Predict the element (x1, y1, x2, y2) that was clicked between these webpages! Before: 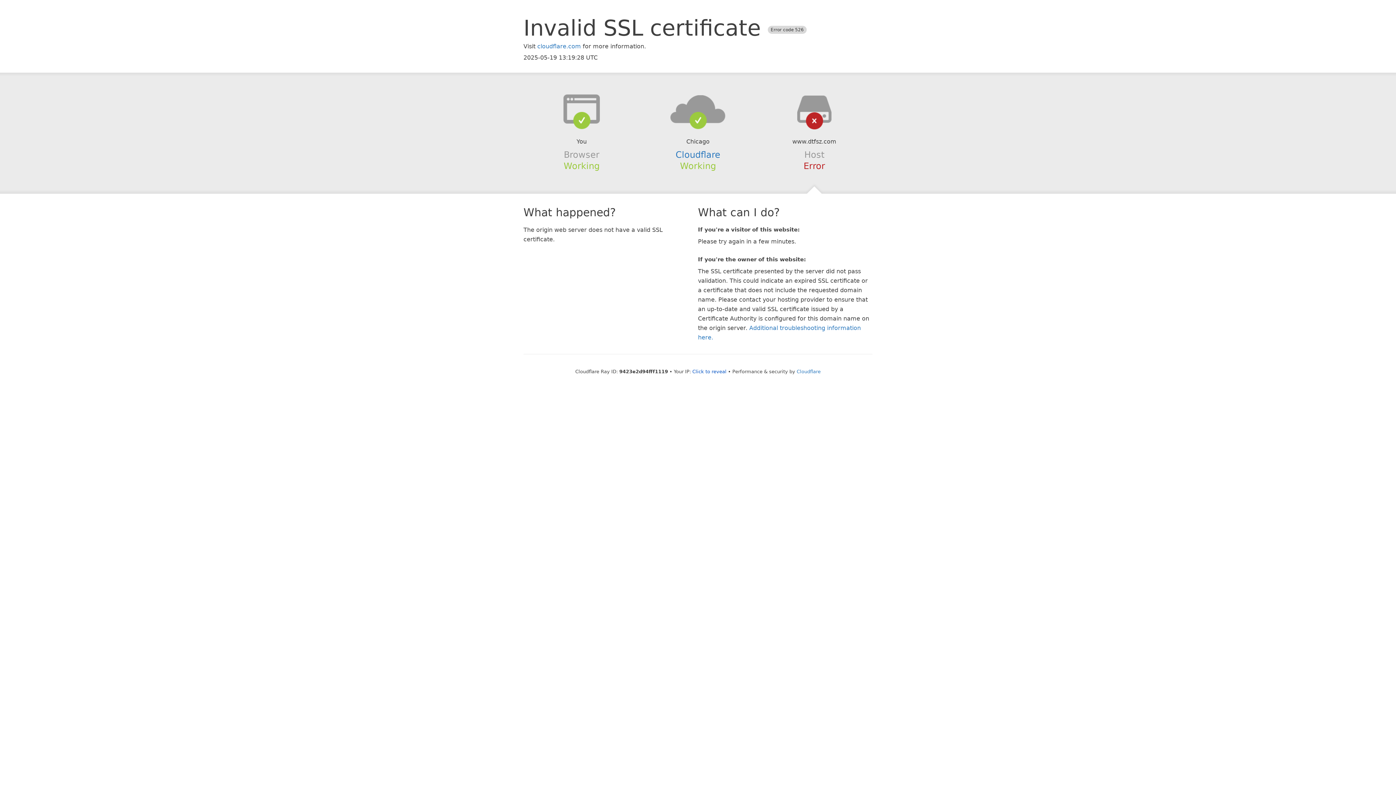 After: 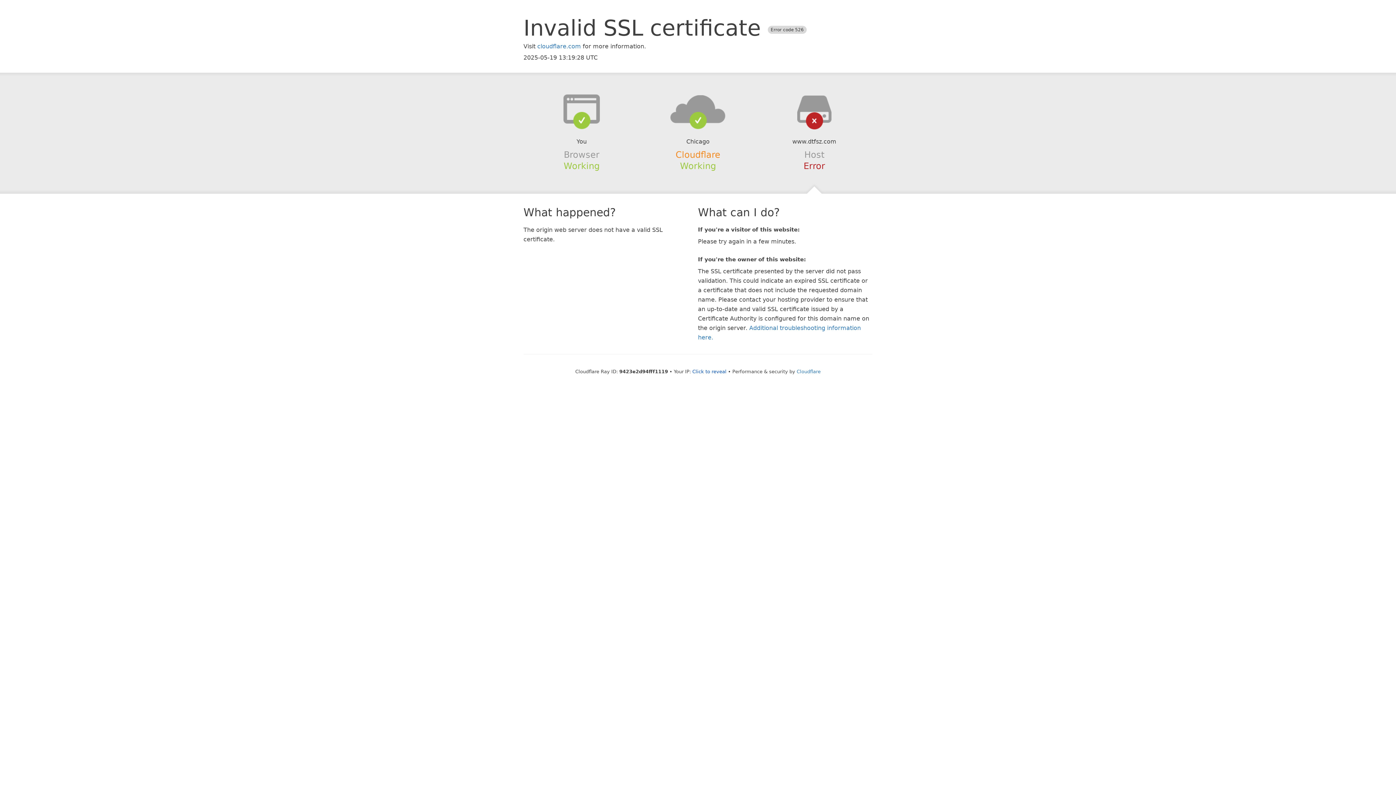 Action: label: Cloudflare bbox: (675, 149, 720, 159)